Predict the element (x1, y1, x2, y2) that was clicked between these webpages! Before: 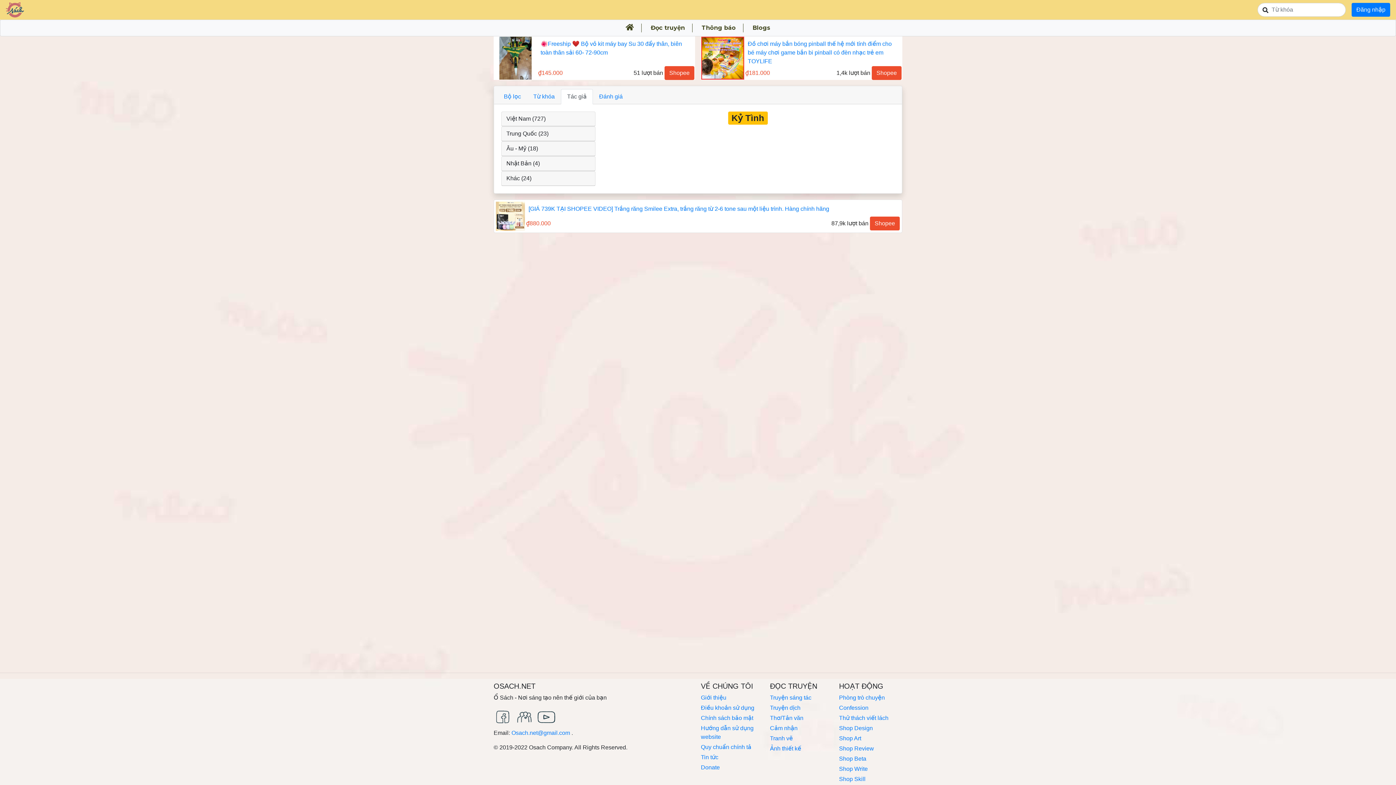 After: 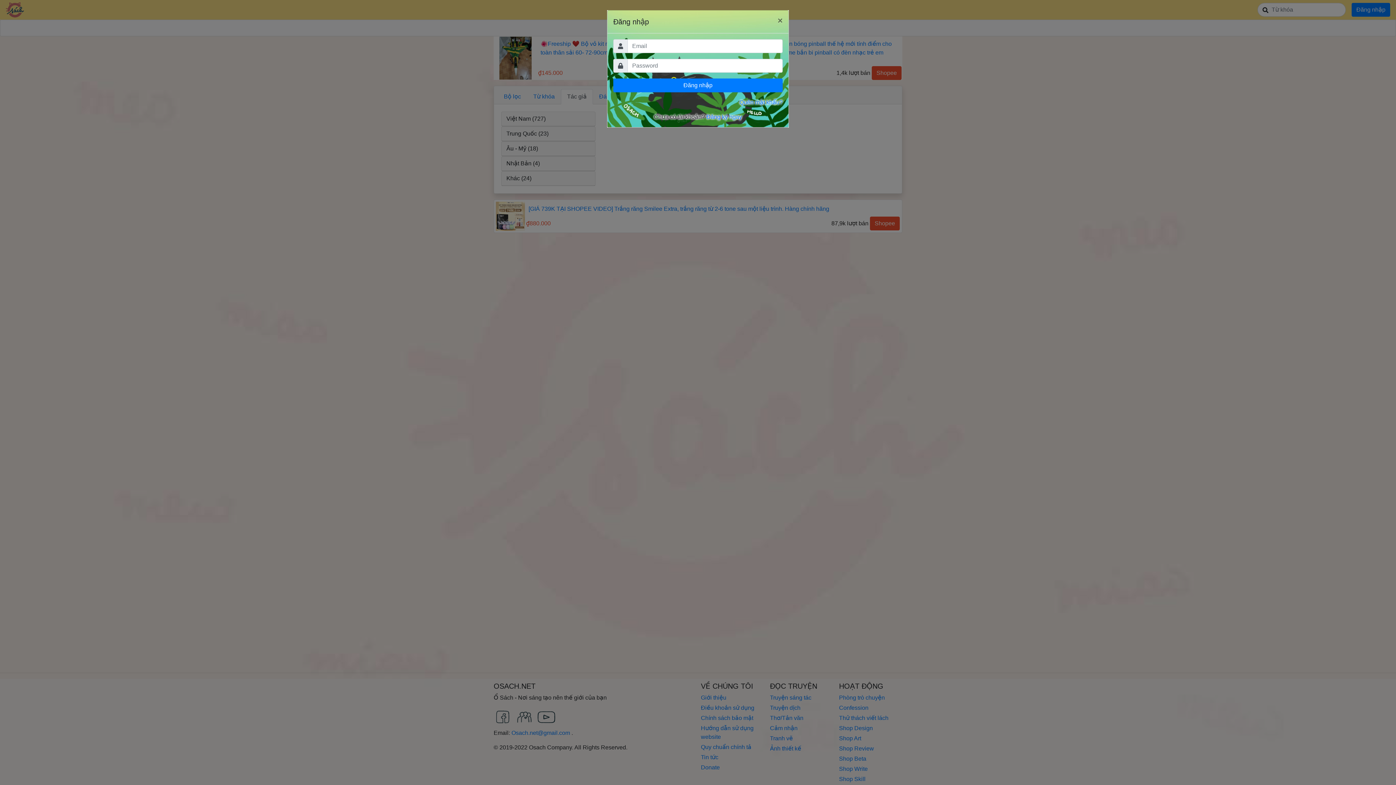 Action: bbox: (1352, 2, 1390, 16) label: Đăng nhập